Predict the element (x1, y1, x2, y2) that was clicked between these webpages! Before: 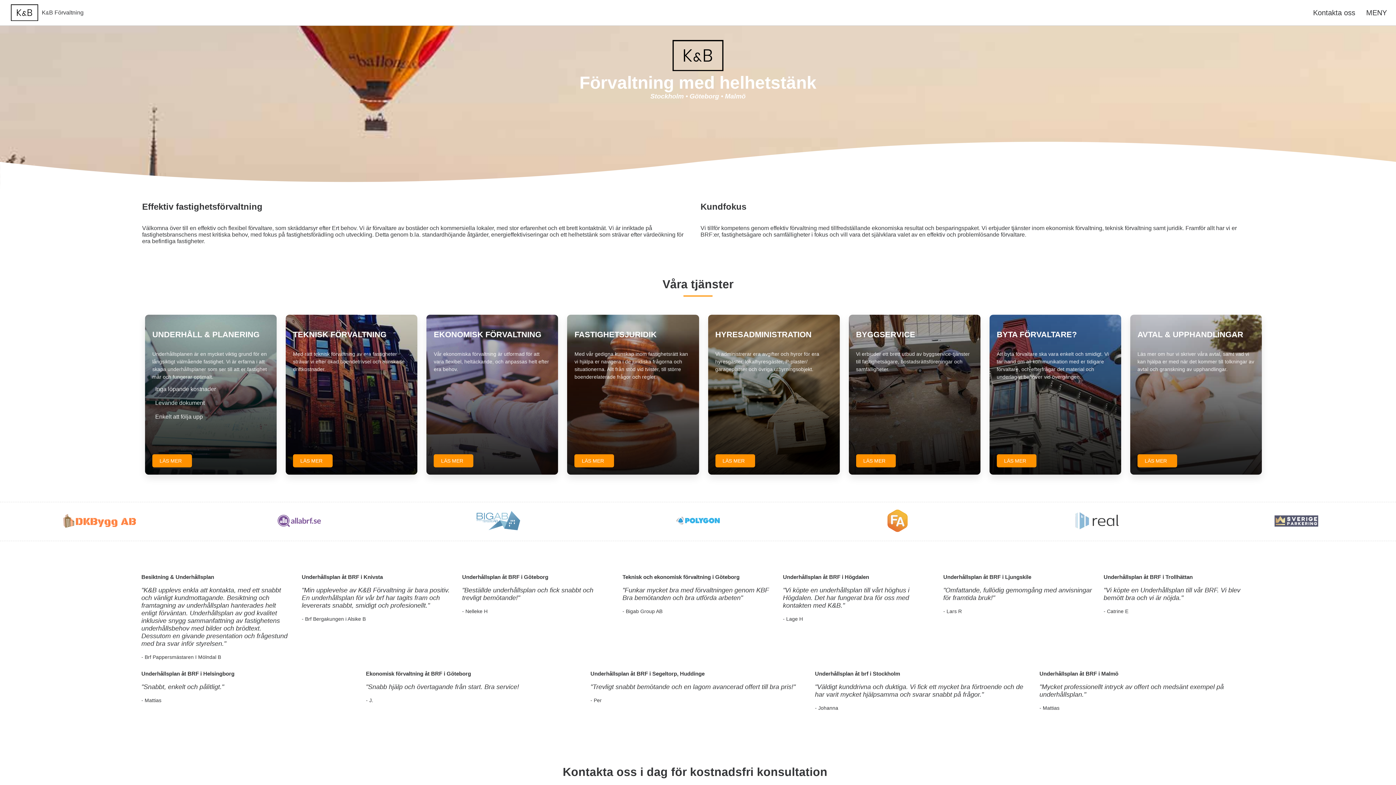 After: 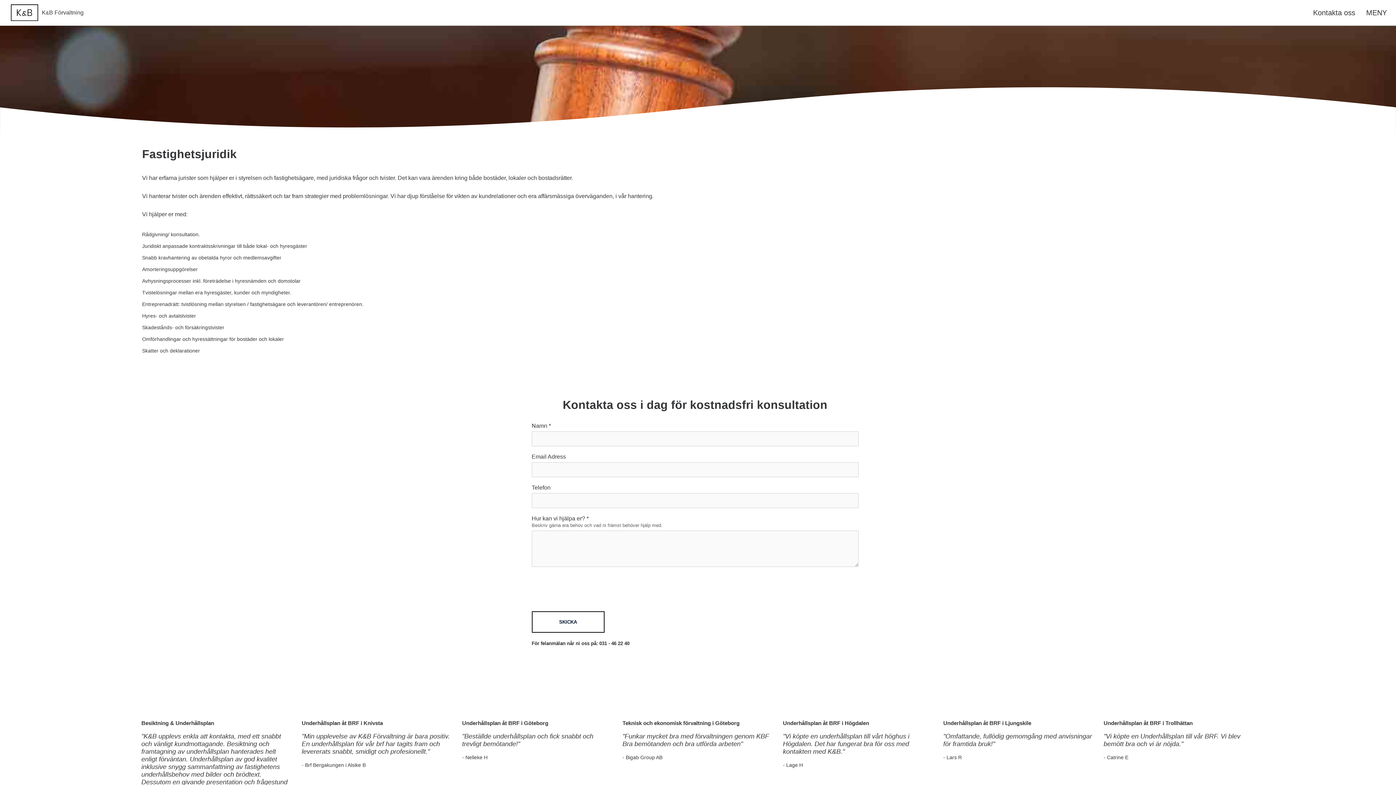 Action: label: LÄS MER bbox: (574, 454, 614, 467)